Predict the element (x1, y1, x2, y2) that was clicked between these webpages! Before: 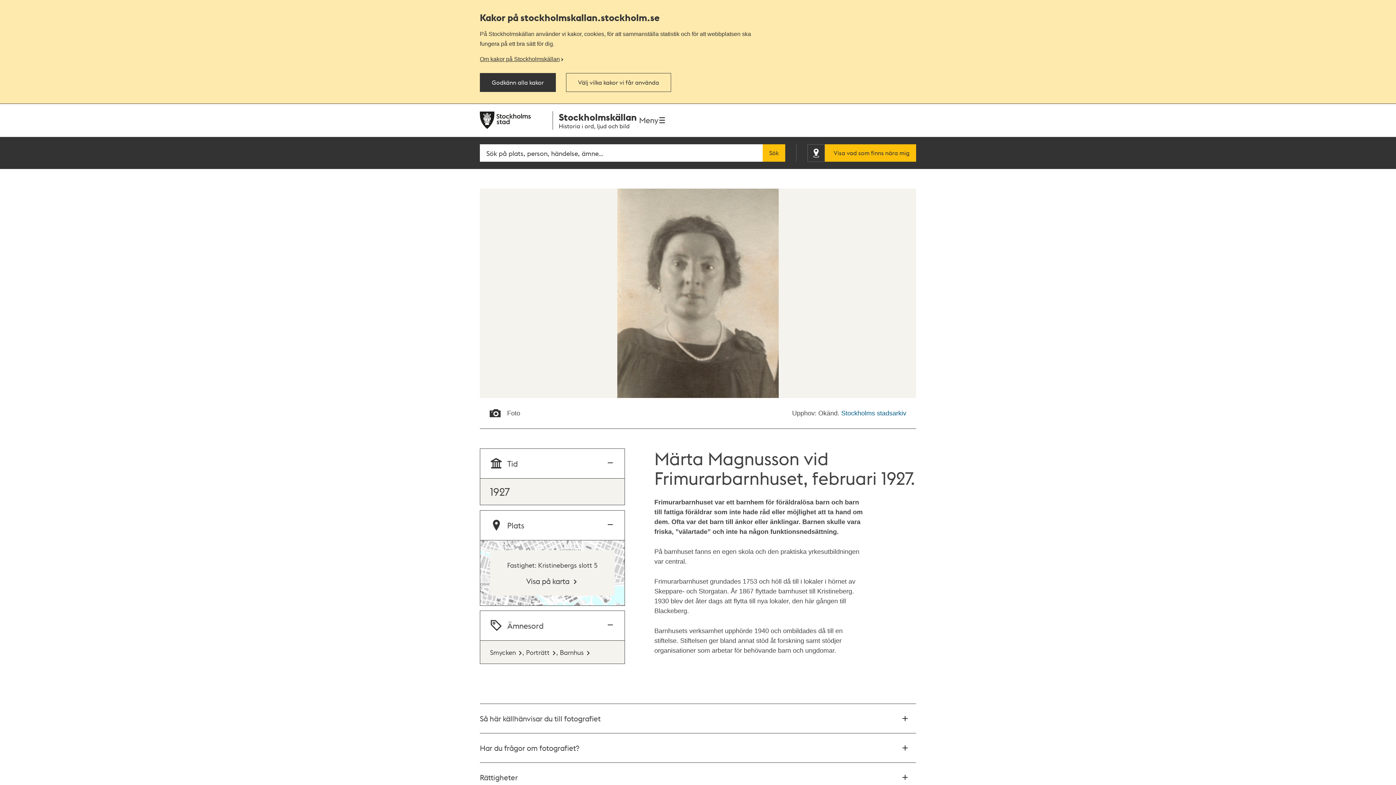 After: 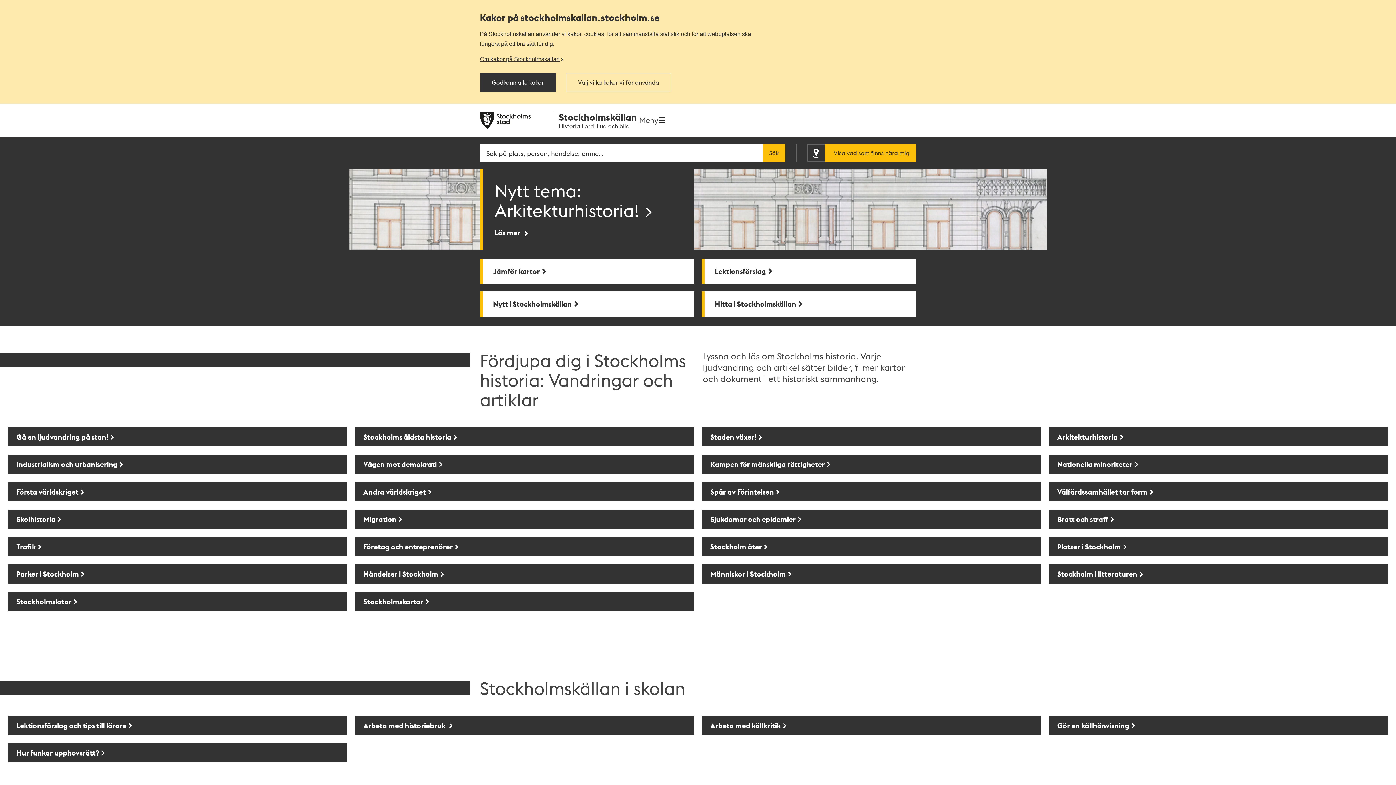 Action: label: Stockholmskällan
Historia i ord, ljud och bild bbox: (480, 111, 637, 129)